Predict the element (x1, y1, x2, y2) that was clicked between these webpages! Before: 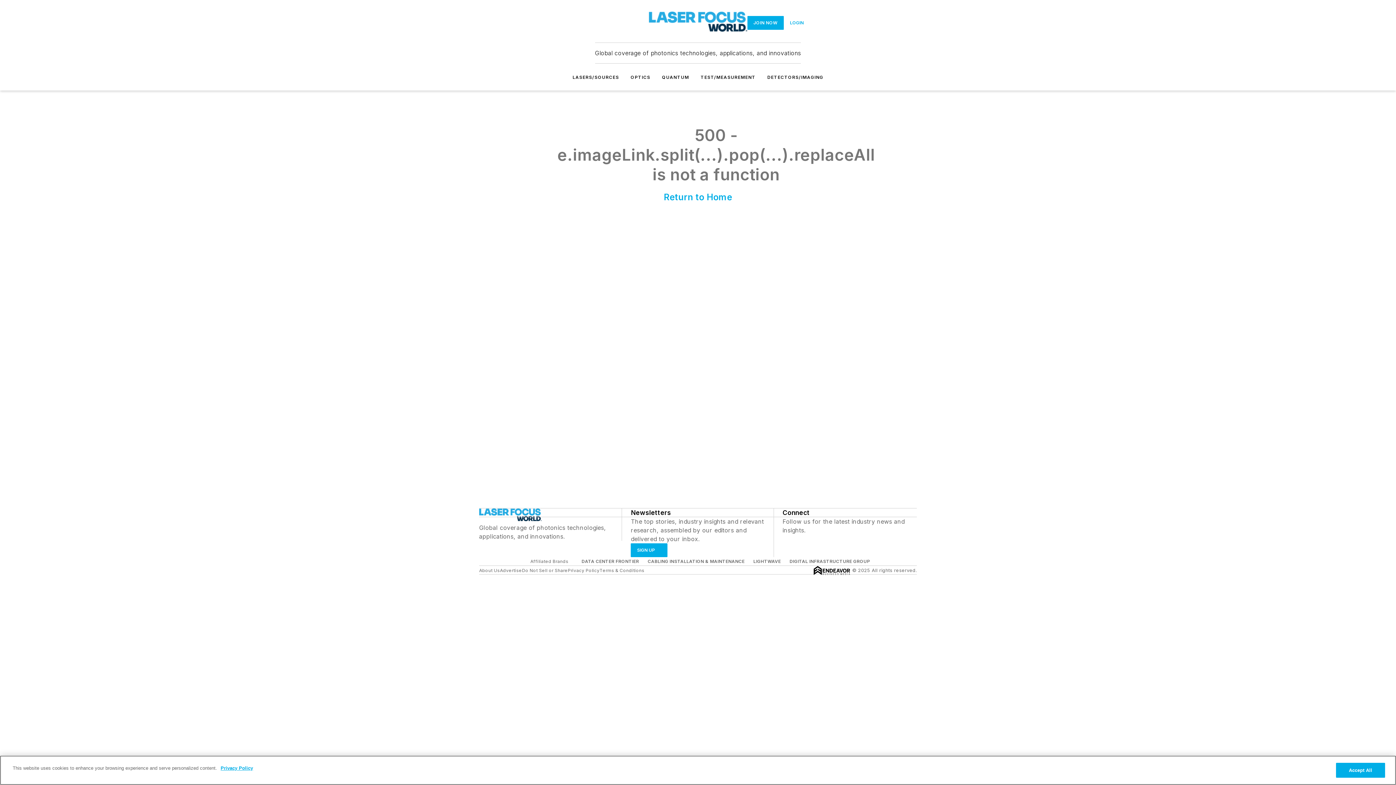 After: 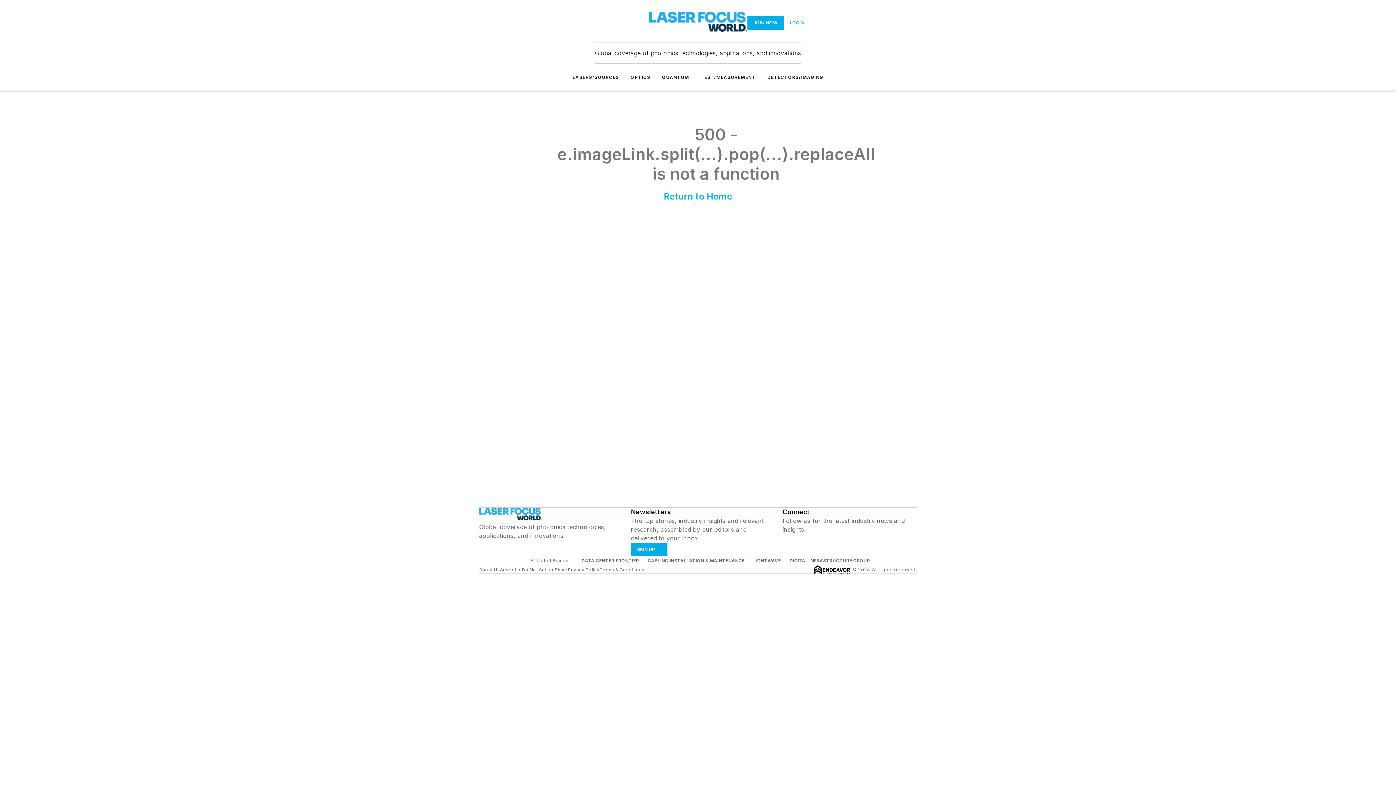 Action: label: OPTICS bbox: (630, 74, 650, 80)